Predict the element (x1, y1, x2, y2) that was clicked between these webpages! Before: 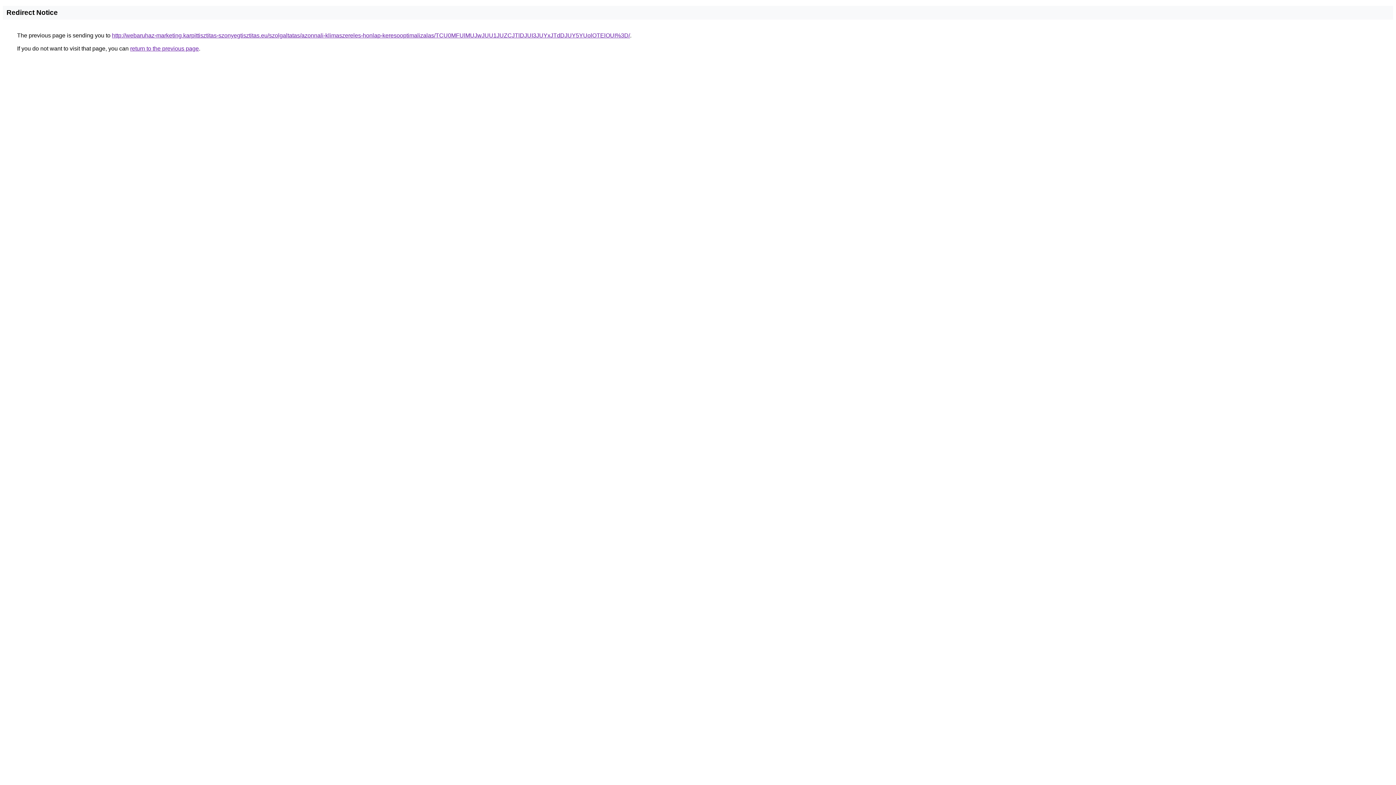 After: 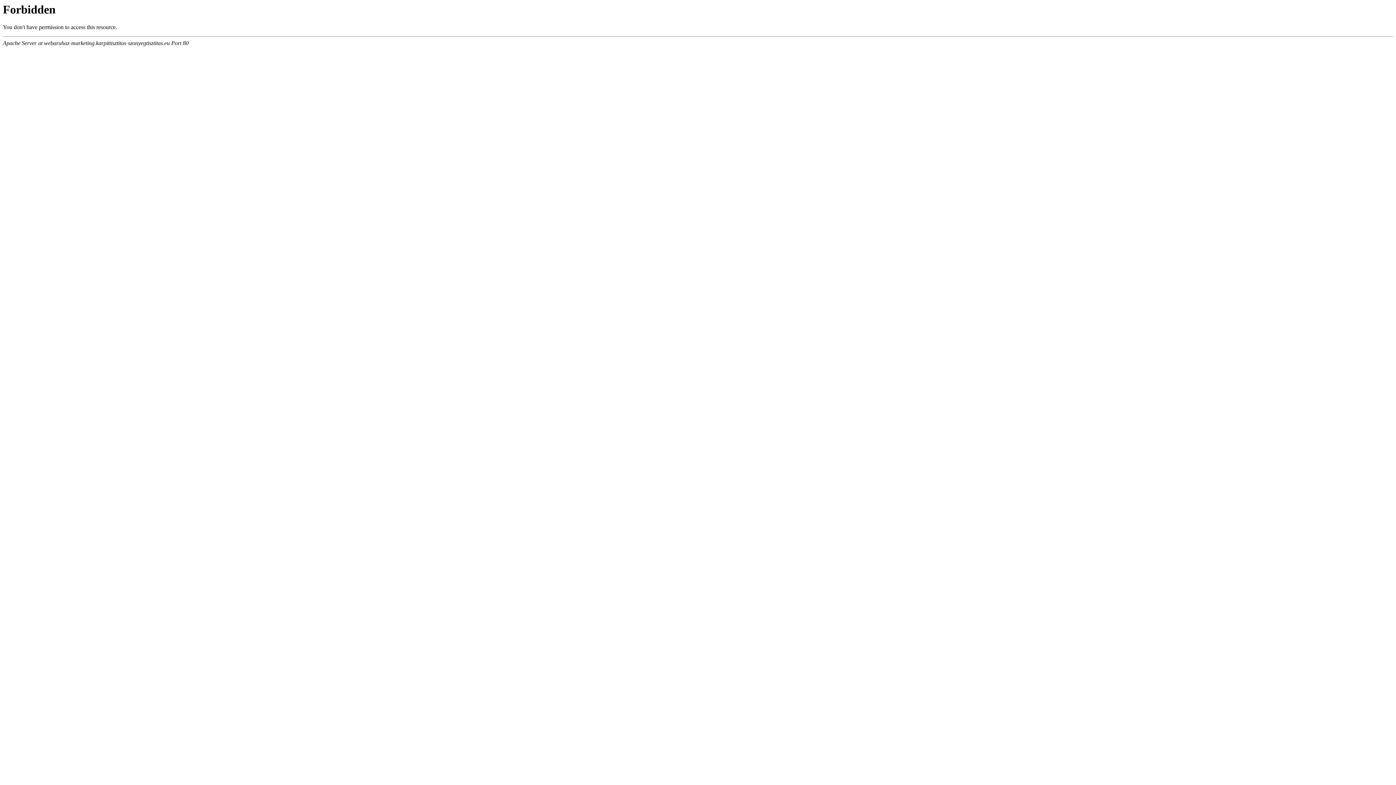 Action: label: http://webaruhaz-marketing.karpittisztitas-szonyegtisztitas.eu/szolgaltatas/azonnali-klimaszereles-honlap-keresooptimalizalas/TCU0MFUlMUJwJUU1JUZCJTlDJUI3JUYxJTdDJUY5YUolOTElOUI%3D/ bbox: (112, 32, 630, 38)